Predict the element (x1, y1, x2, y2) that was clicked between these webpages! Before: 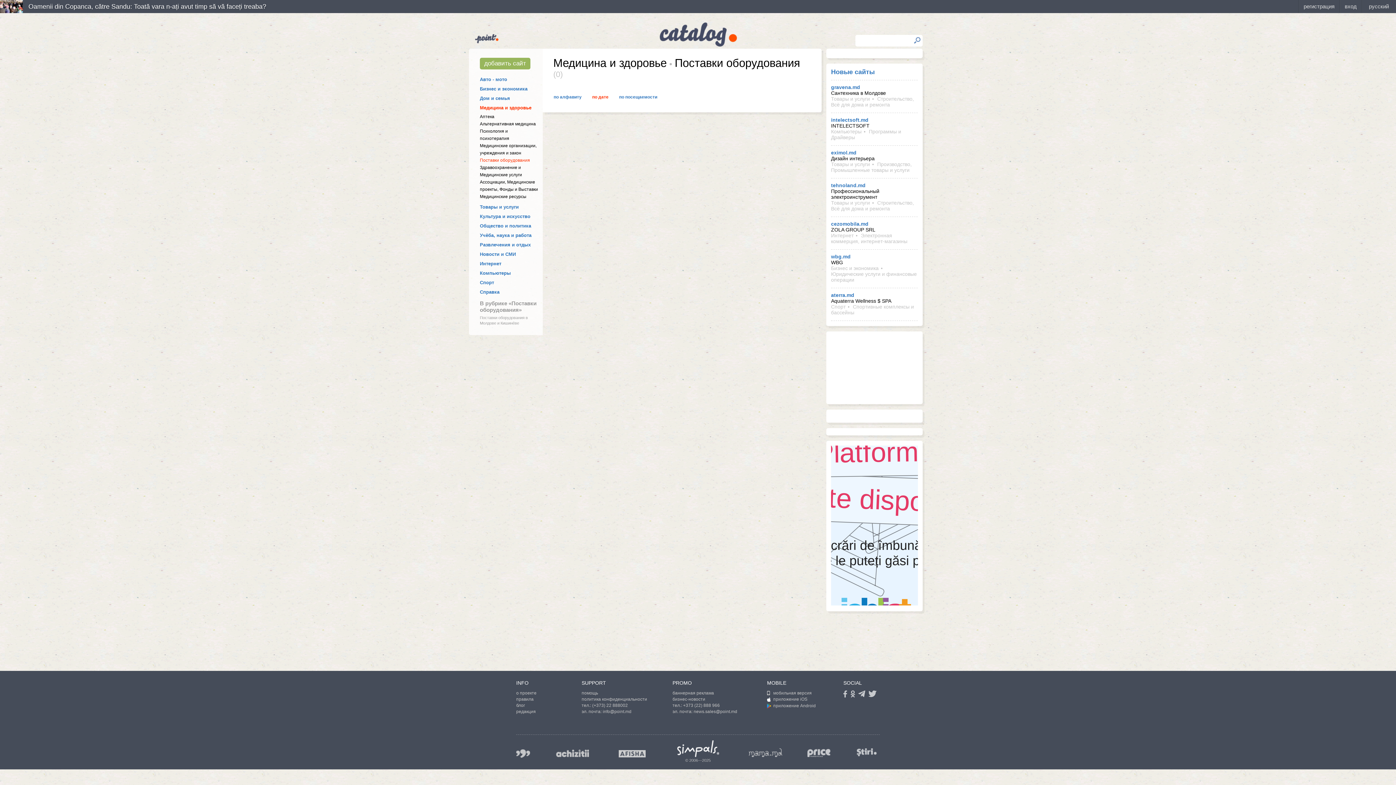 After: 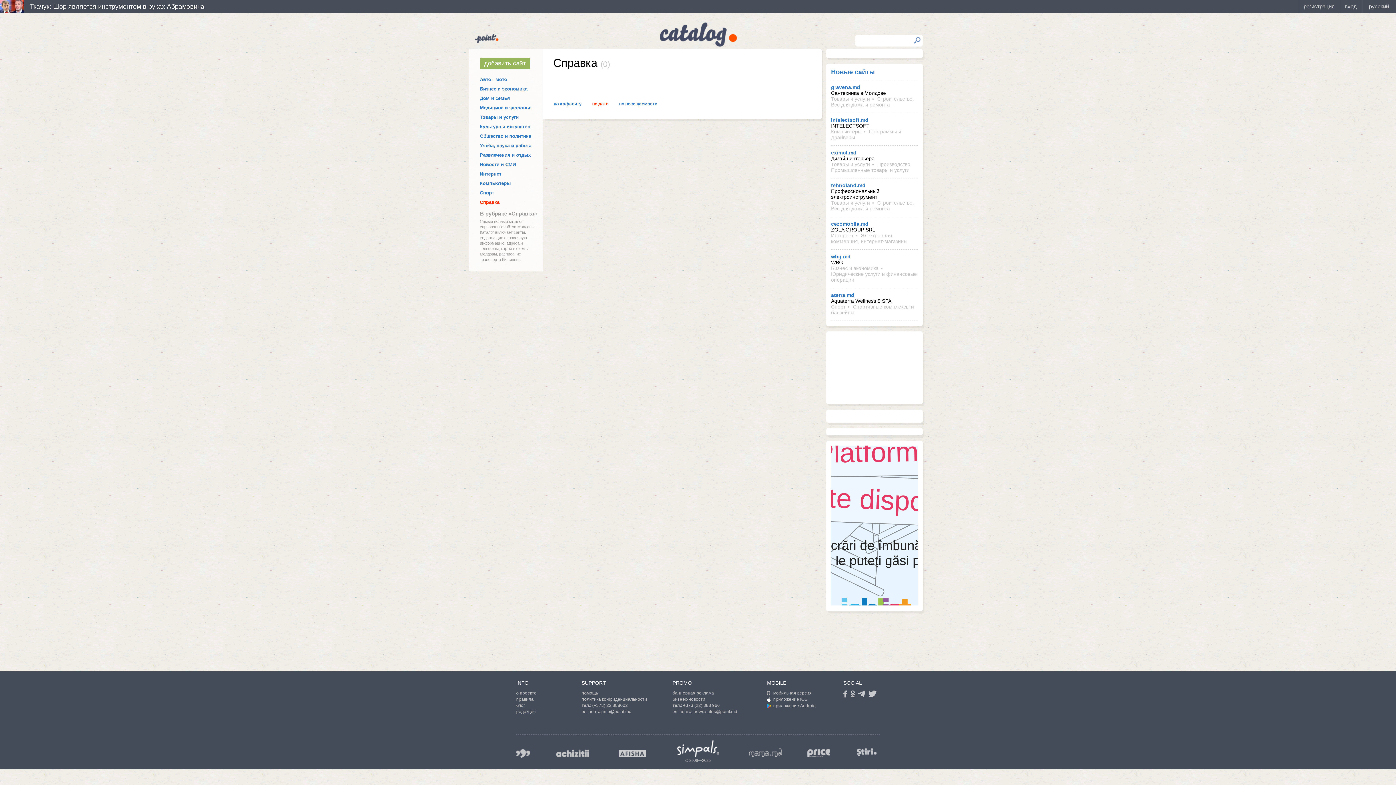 Action: label: Справка bbox: (480, 289, 499, 294)